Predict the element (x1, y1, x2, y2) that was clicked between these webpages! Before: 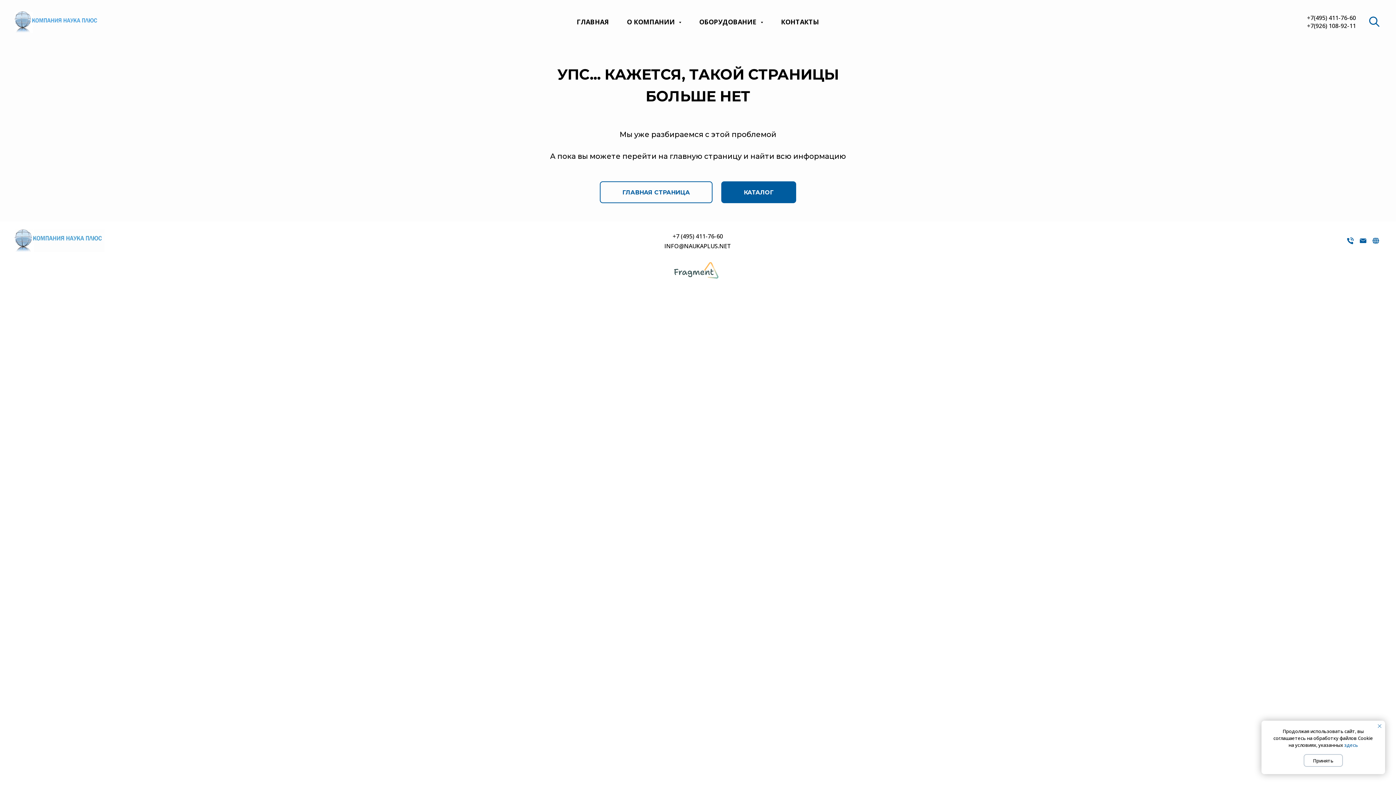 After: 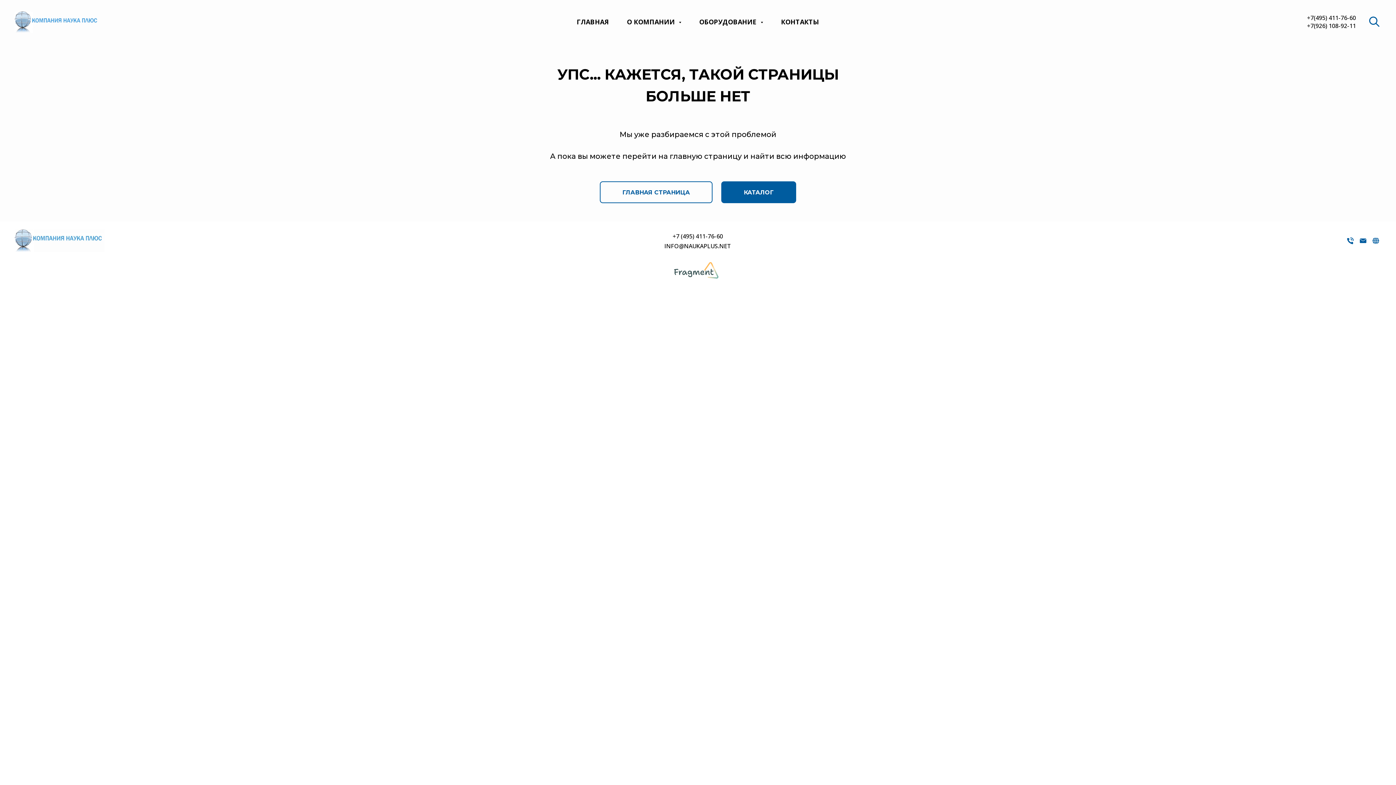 Action: bbox: (1304, 754, 1343, 767) label: Принять